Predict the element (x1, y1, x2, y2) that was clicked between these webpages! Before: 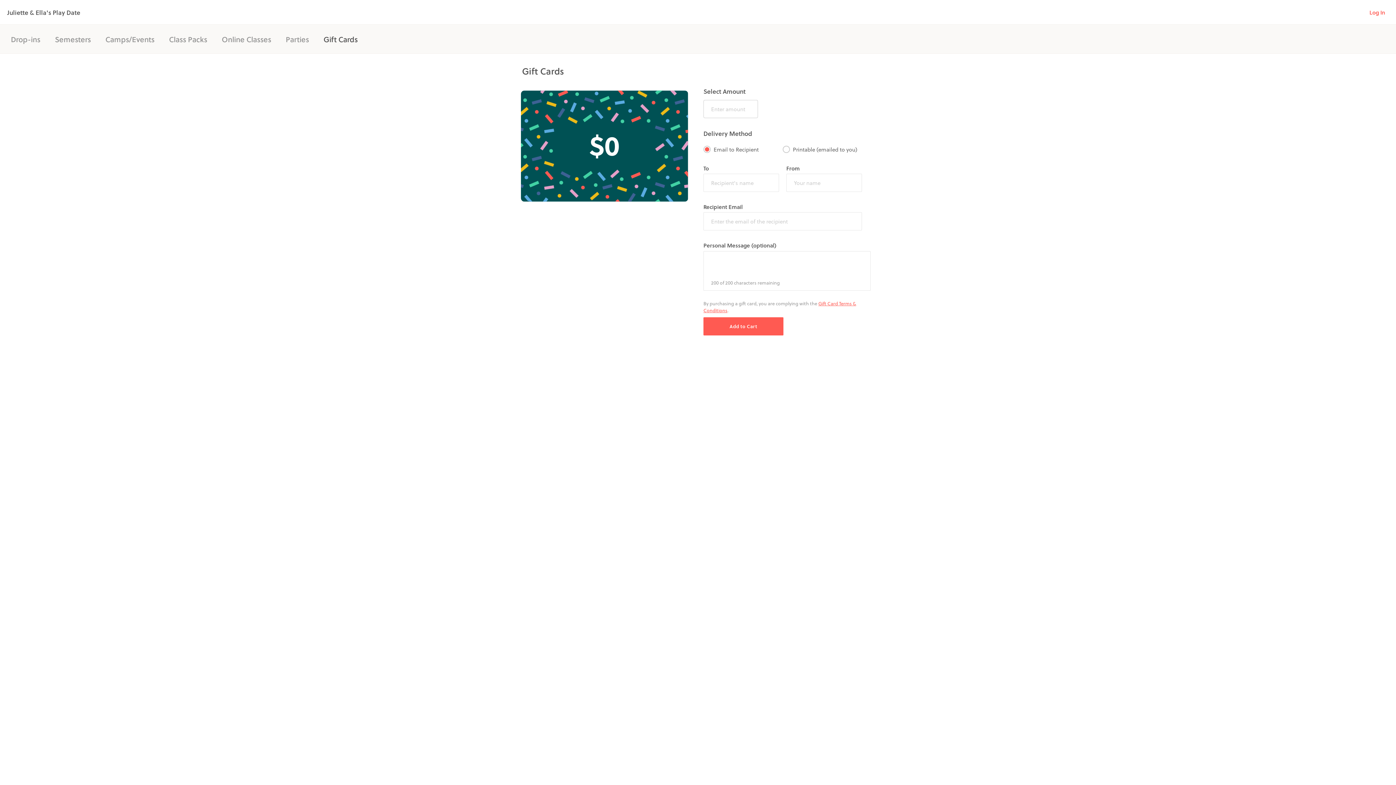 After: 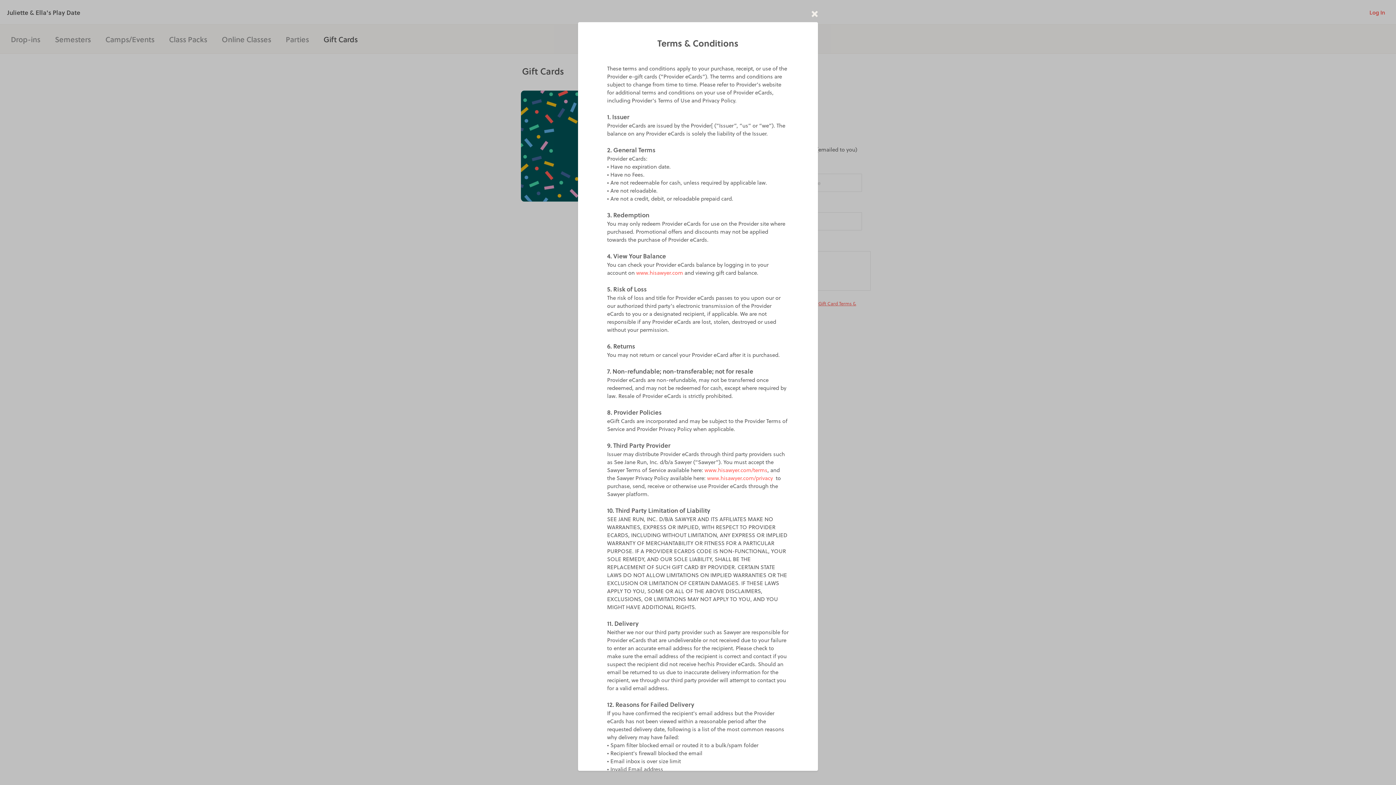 Action: label: Gift Card Terms & bbox: (818, 300, 856, 306)